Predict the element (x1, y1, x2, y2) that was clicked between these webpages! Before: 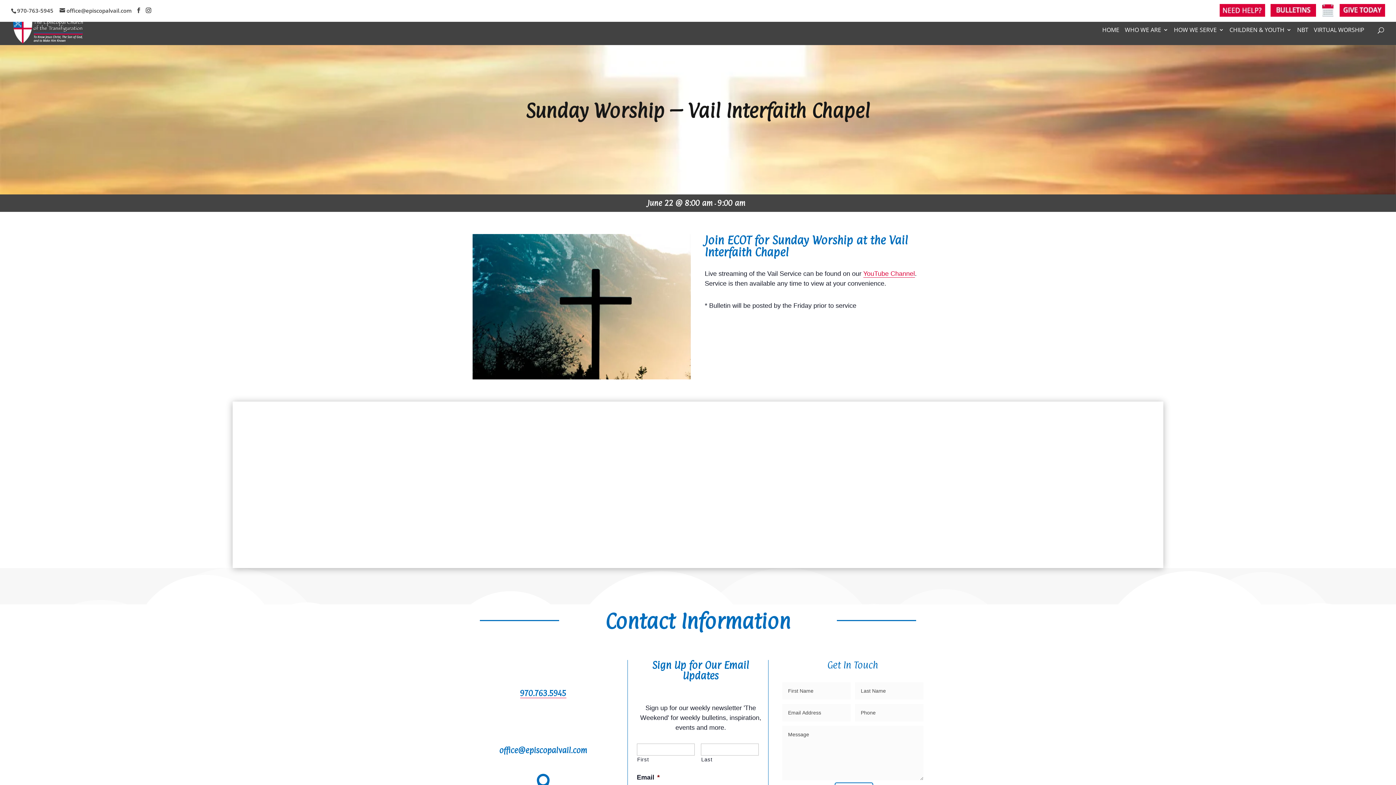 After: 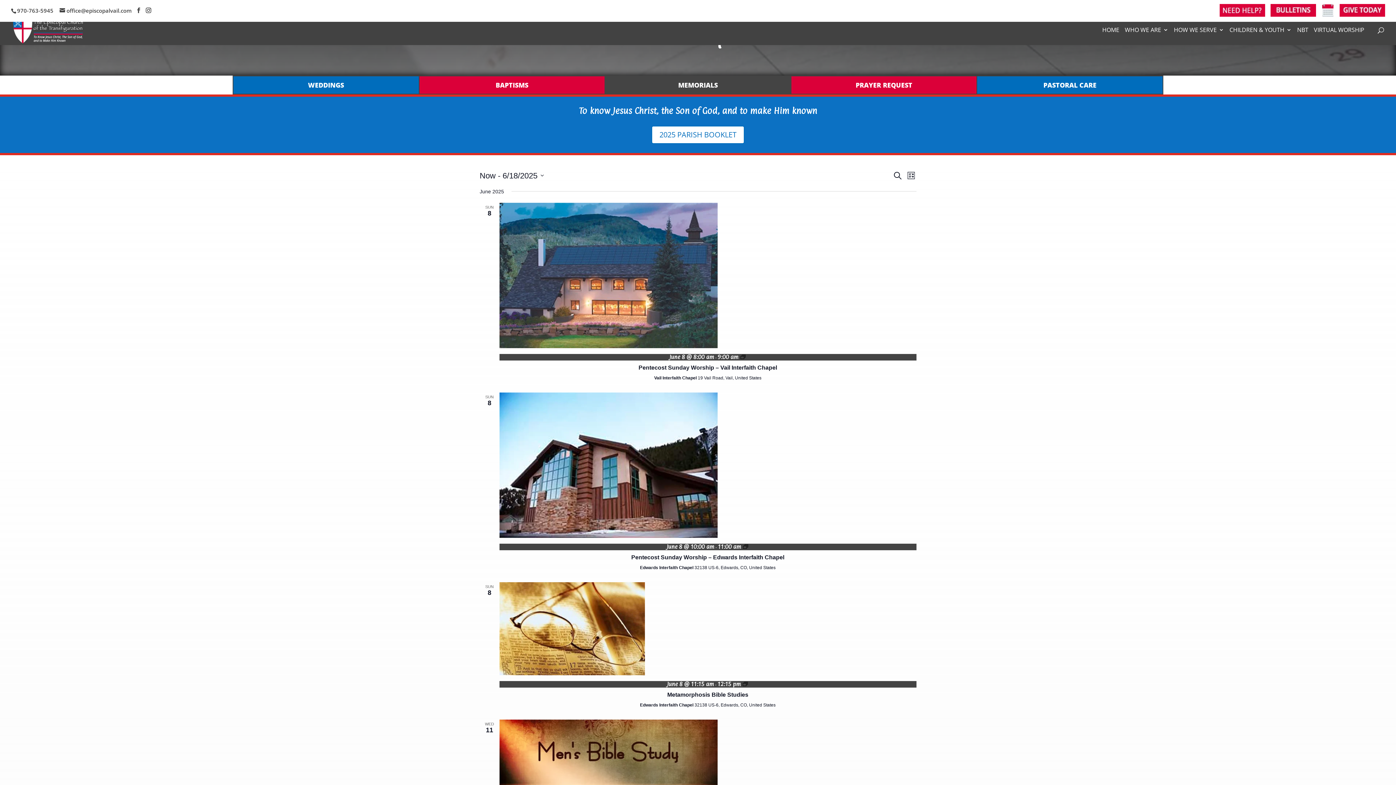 Action: bbox: (1321, 4, 1334, 21)